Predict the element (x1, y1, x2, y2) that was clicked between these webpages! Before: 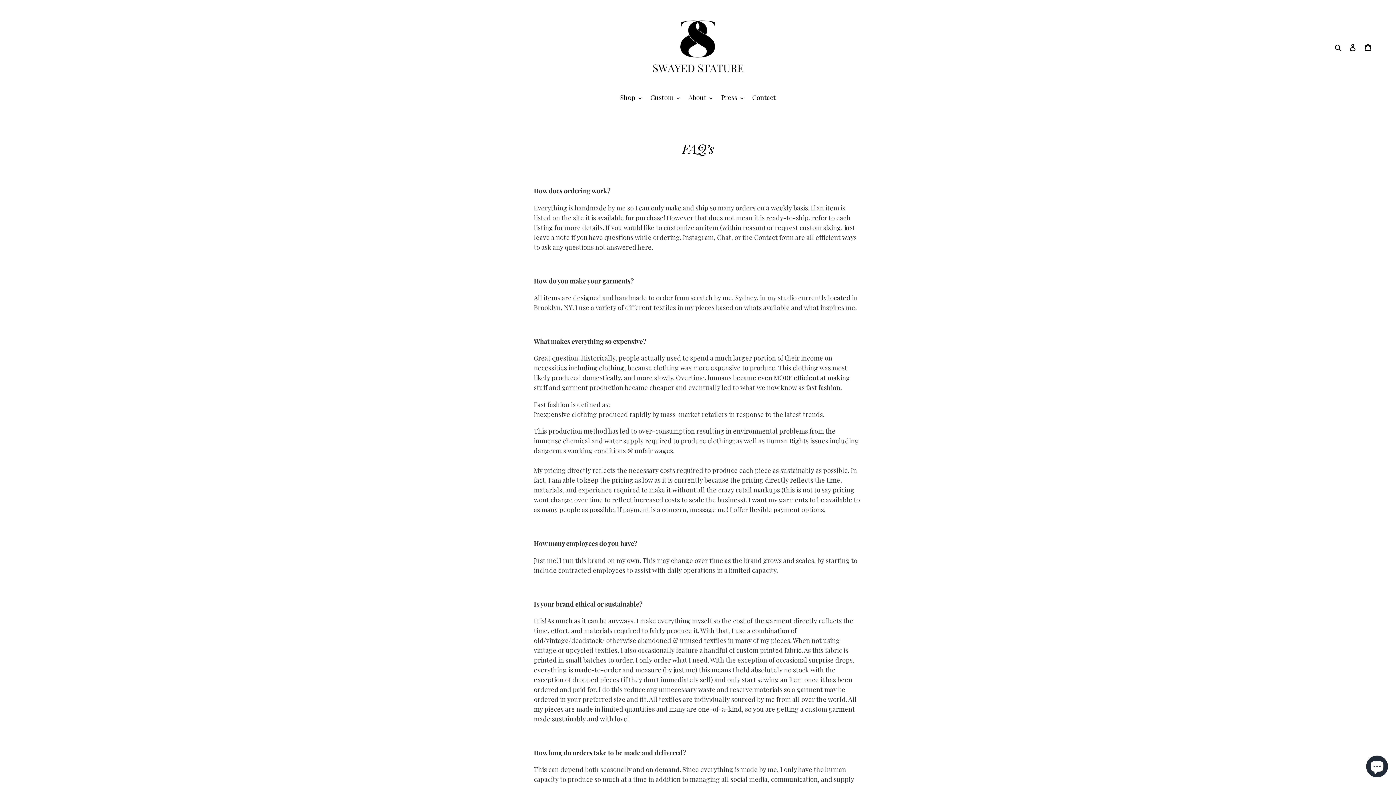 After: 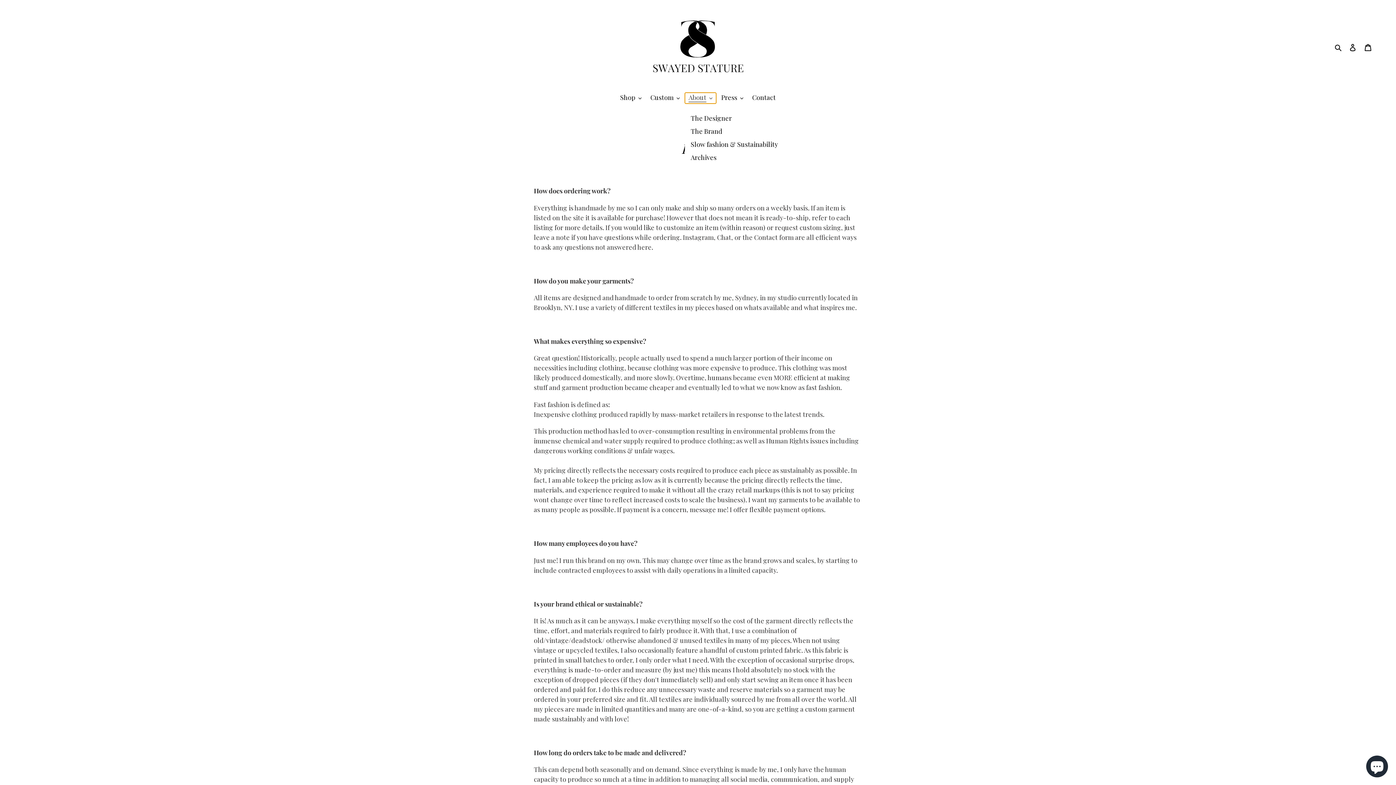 Action: label: About bbox: (685, 92, 715, 103)